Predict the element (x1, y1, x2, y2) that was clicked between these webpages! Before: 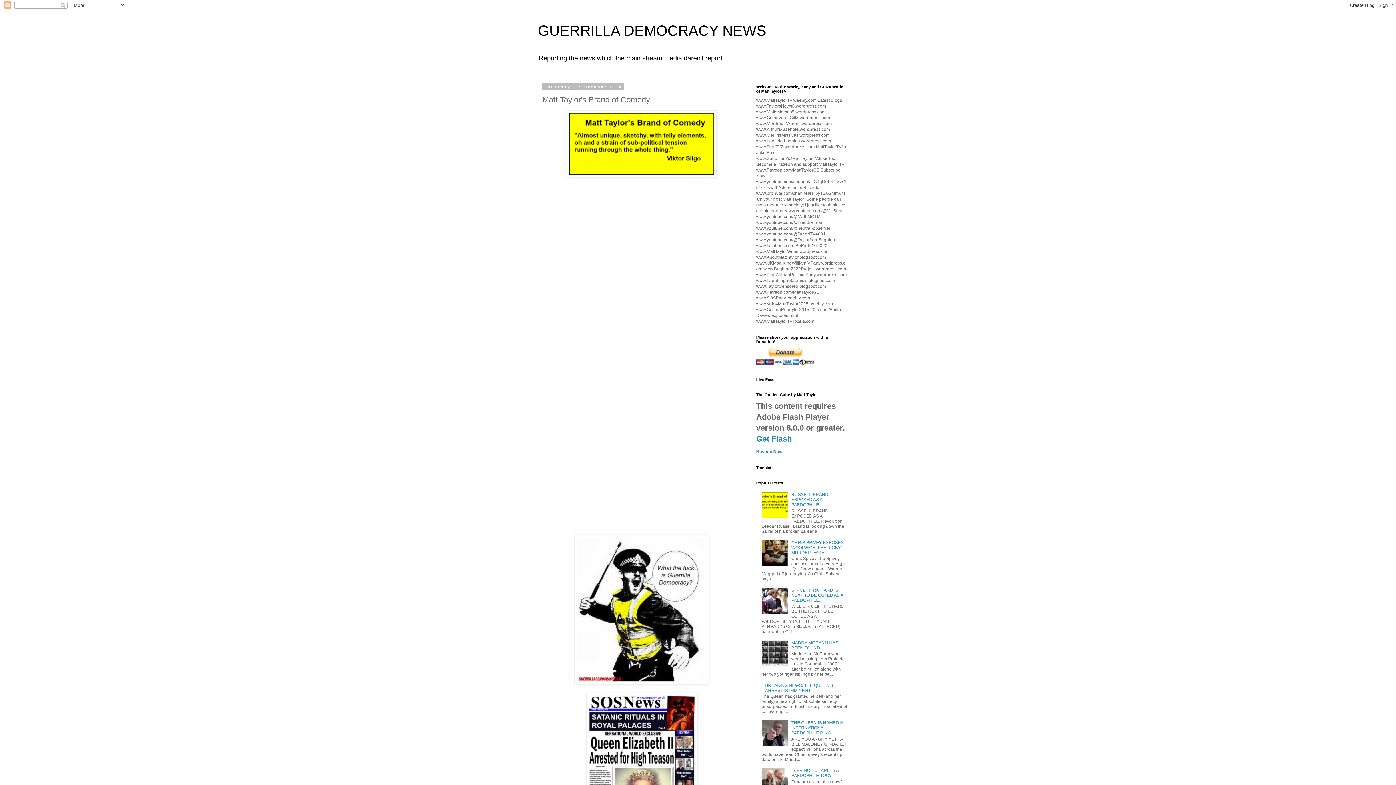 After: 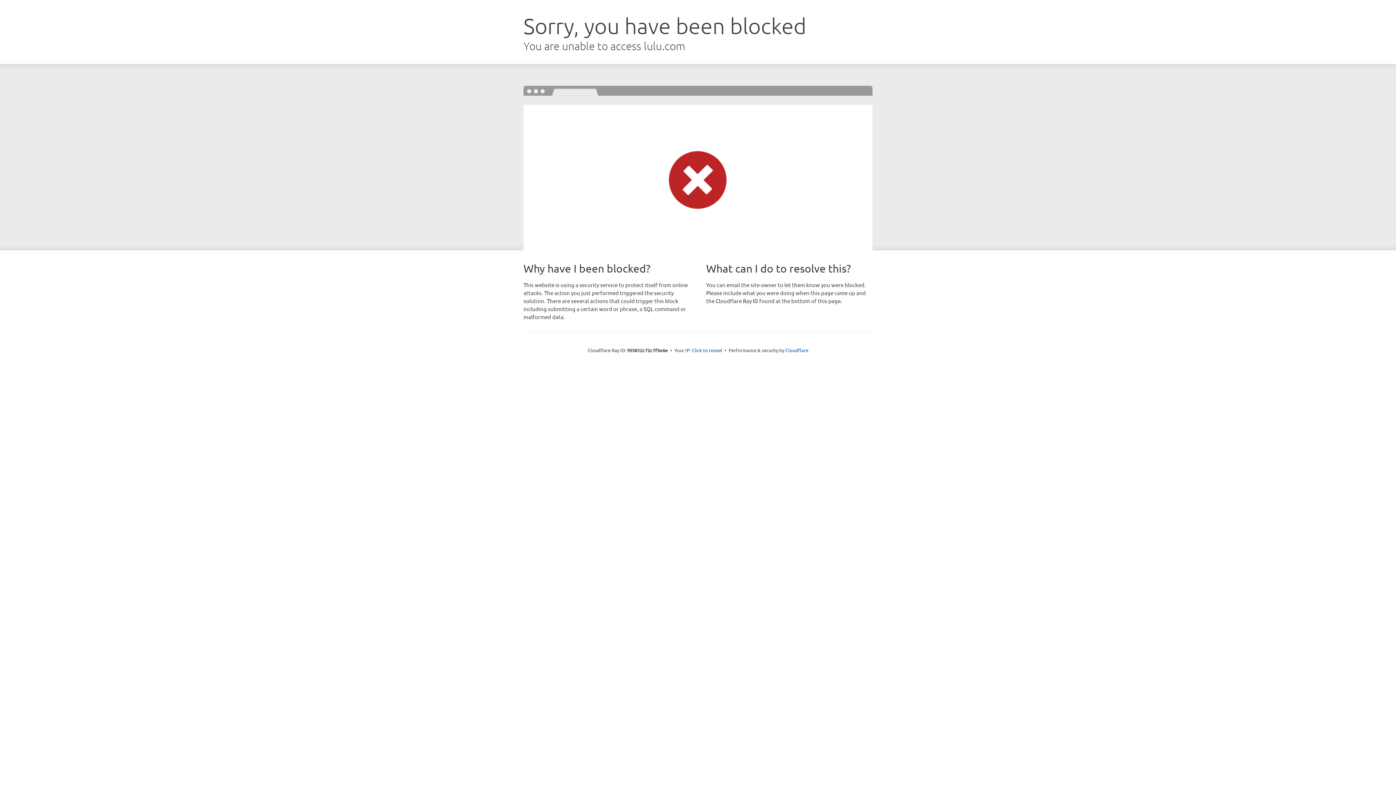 Action: label: Buy me Now bbox: (756, 449, 782, 454)